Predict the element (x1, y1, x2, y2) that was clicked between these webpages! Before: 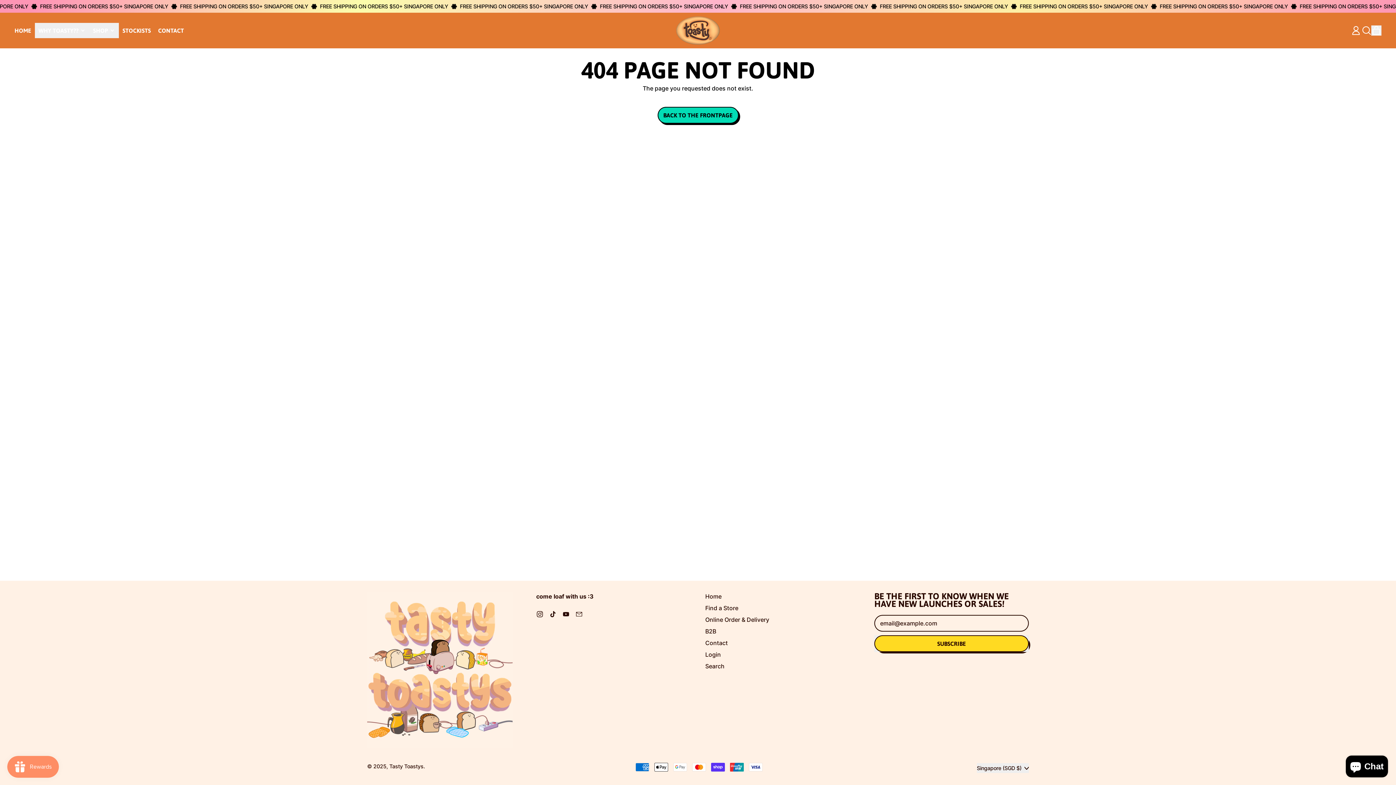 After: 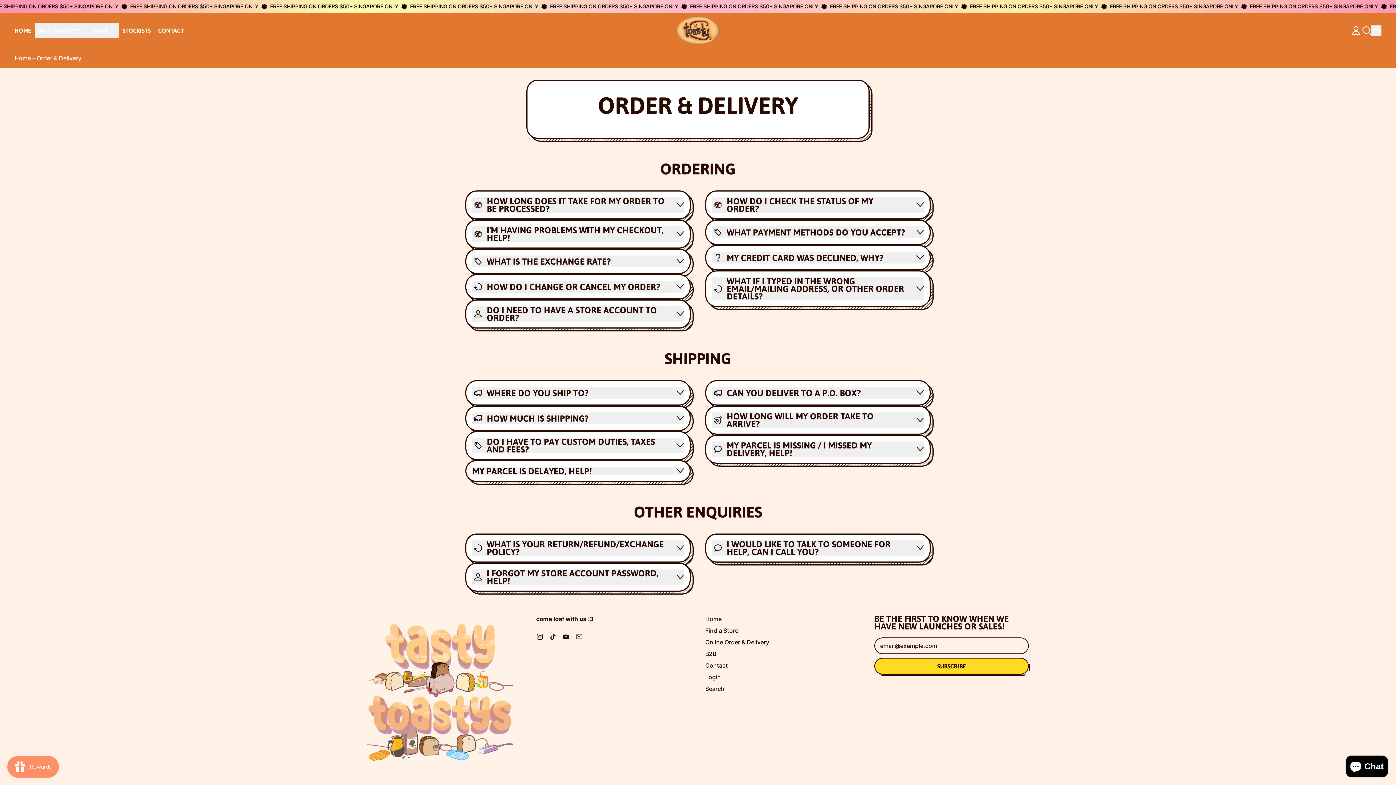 Action: label: Online Order & Delivery bbox: (705, 616, 769, 623)